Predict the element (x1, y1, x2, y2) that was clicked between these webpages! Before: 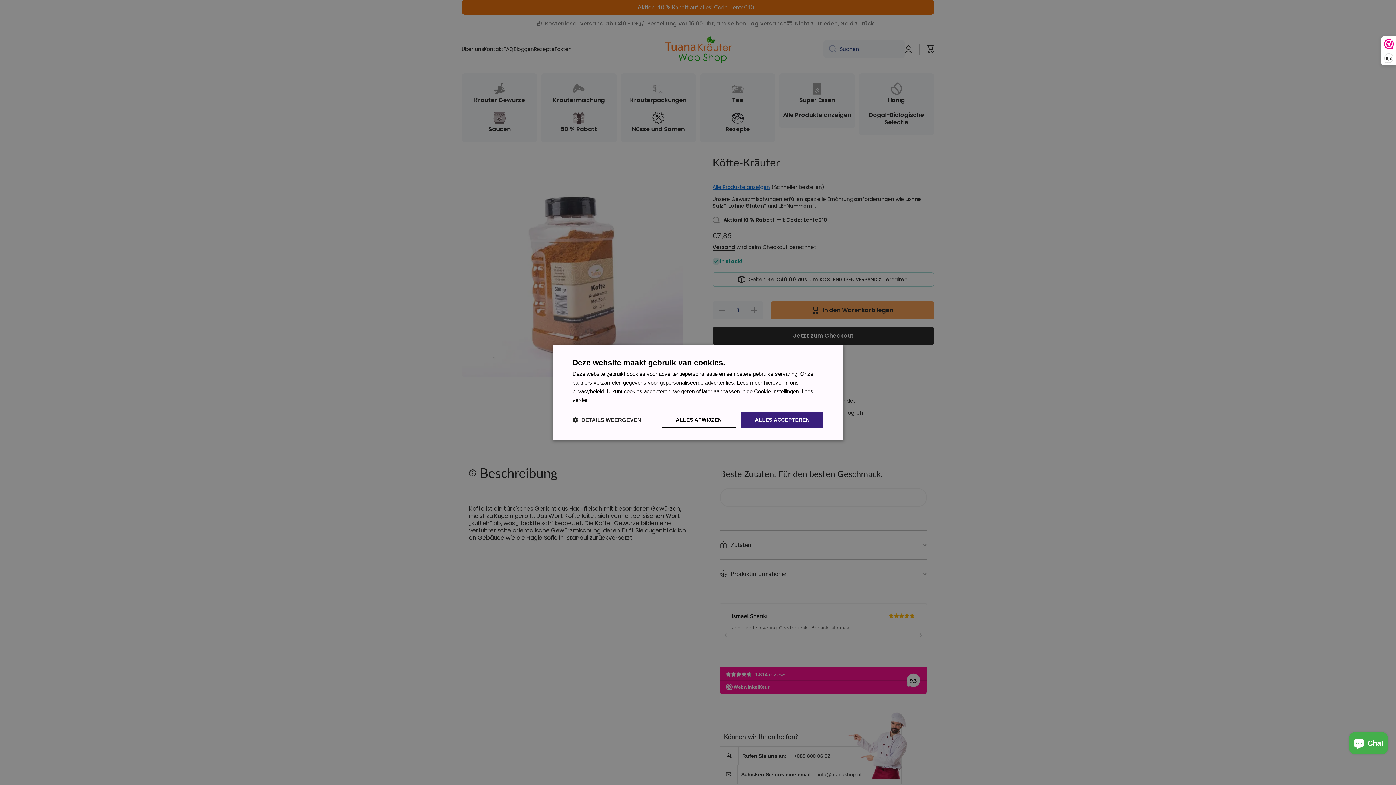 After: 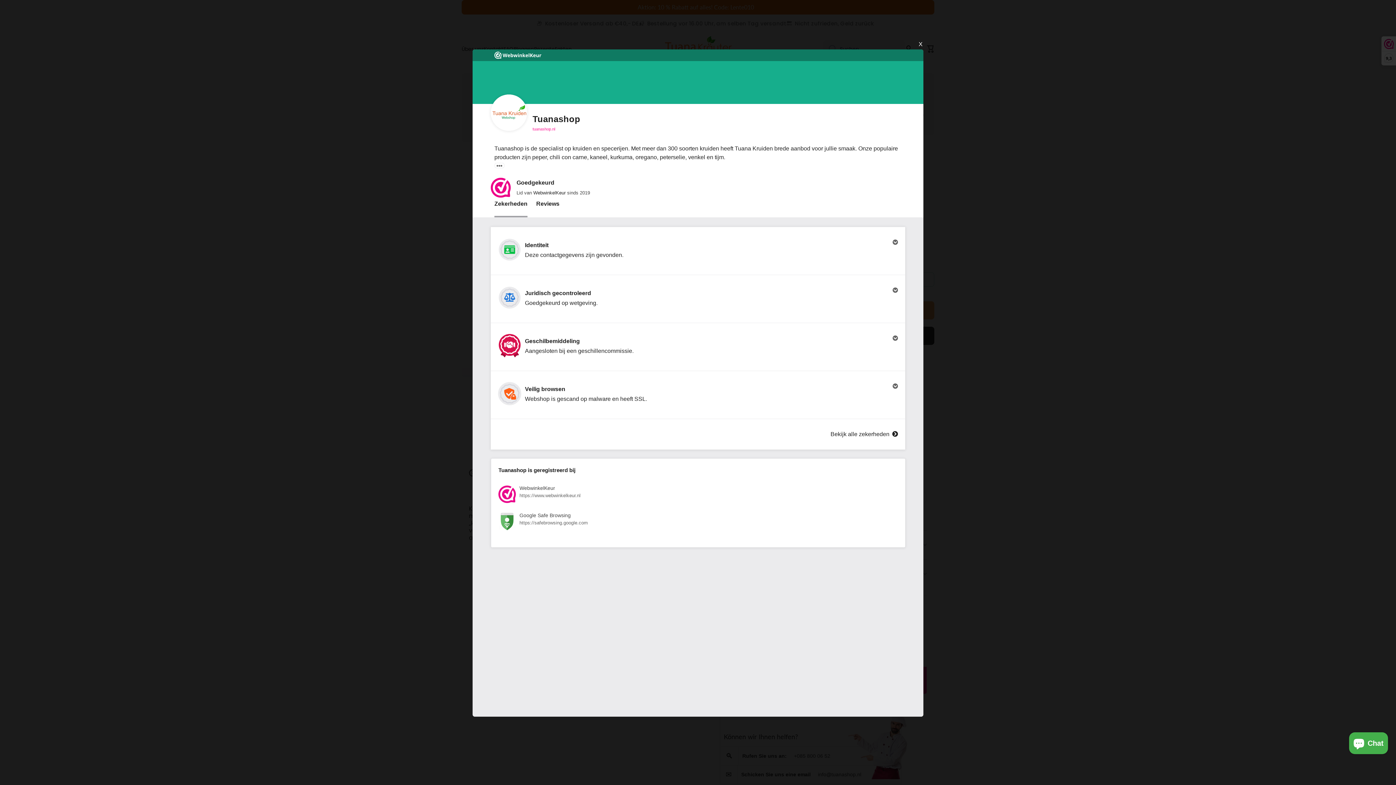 Action: bbox: (1382, 36, 1396, 65) label: 9,3